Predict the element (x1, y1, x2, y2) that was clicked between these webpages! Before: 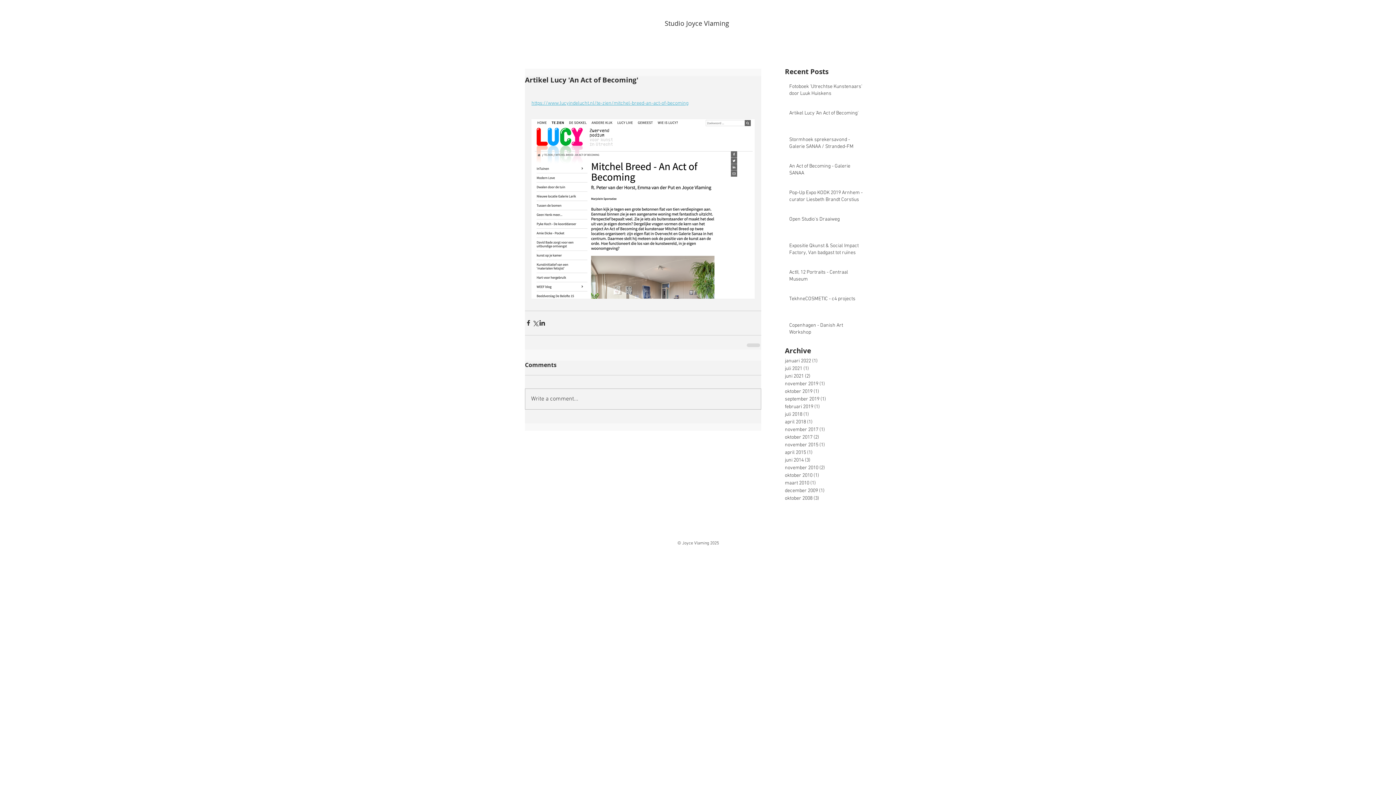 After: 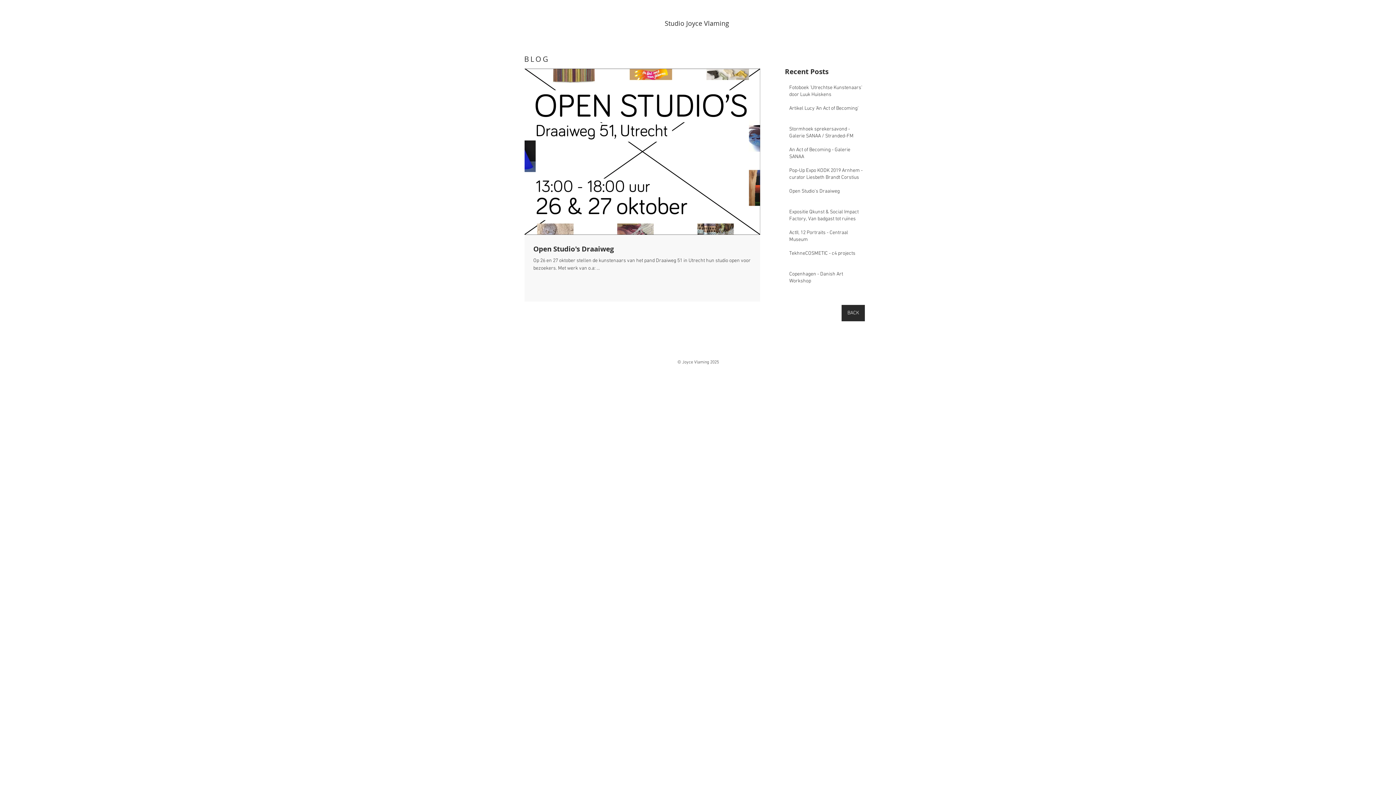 Action: bbox: (785, 388, 861, 395) label: oktober 2019 (1)
1 post